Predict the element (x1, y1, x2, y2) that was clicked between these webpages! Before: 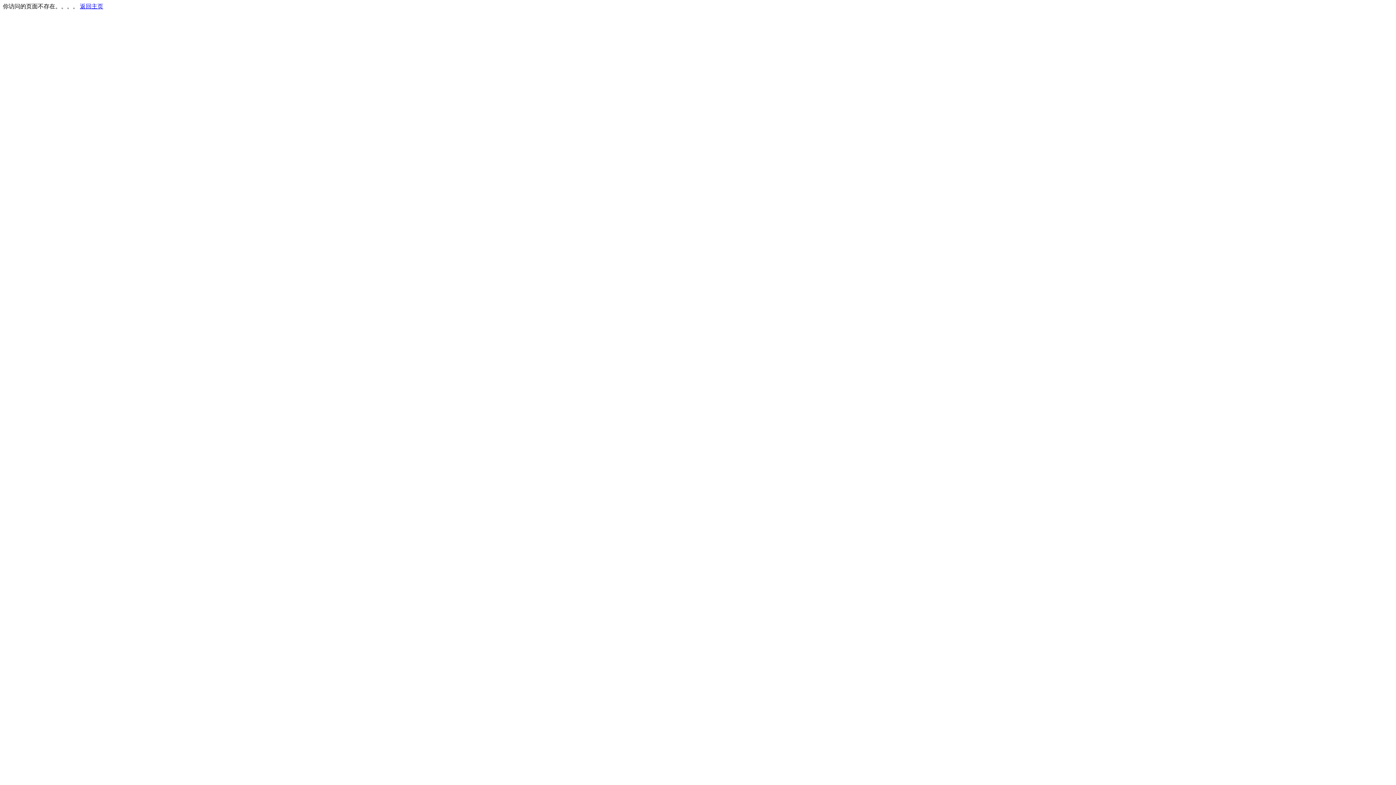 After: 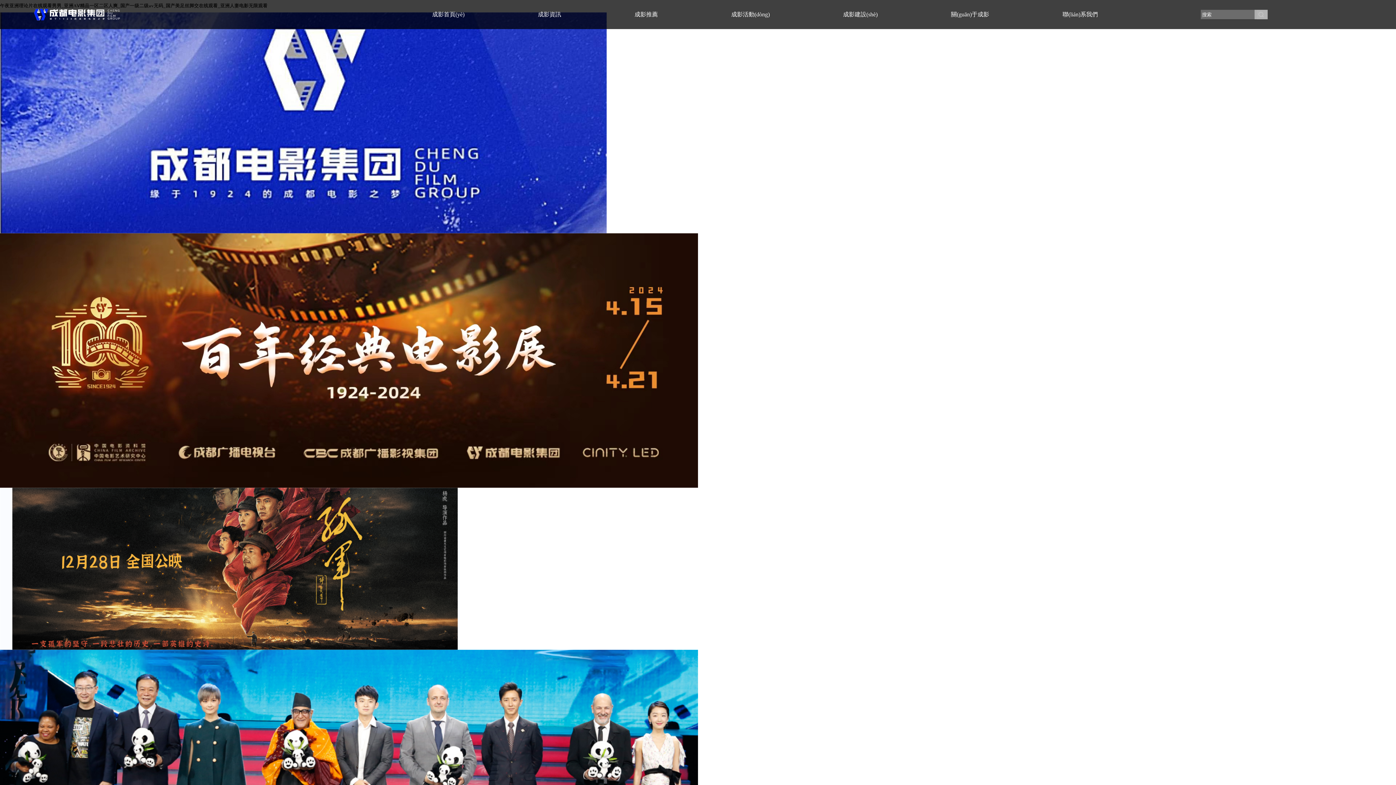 Action: bbox: (80, 3, 103, 9) label: 返回主页